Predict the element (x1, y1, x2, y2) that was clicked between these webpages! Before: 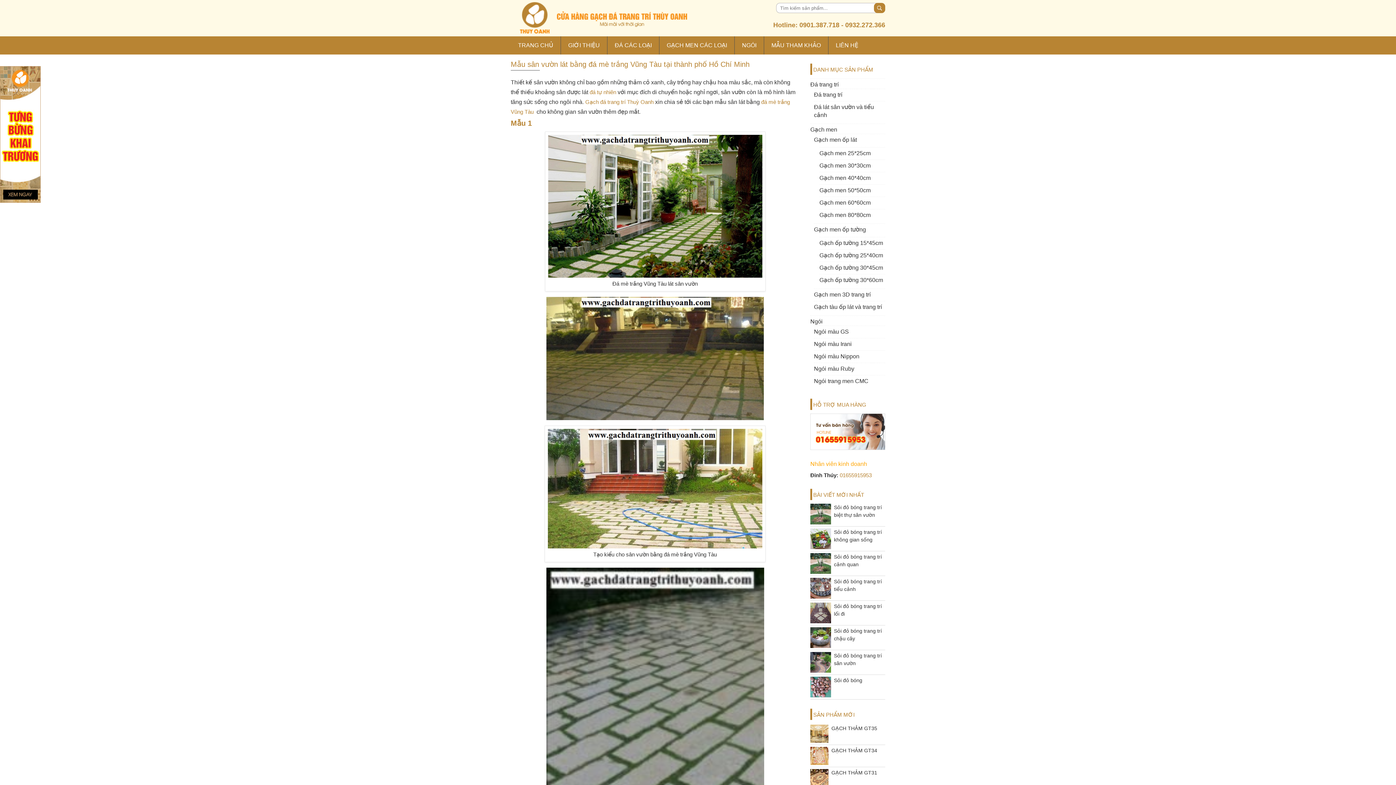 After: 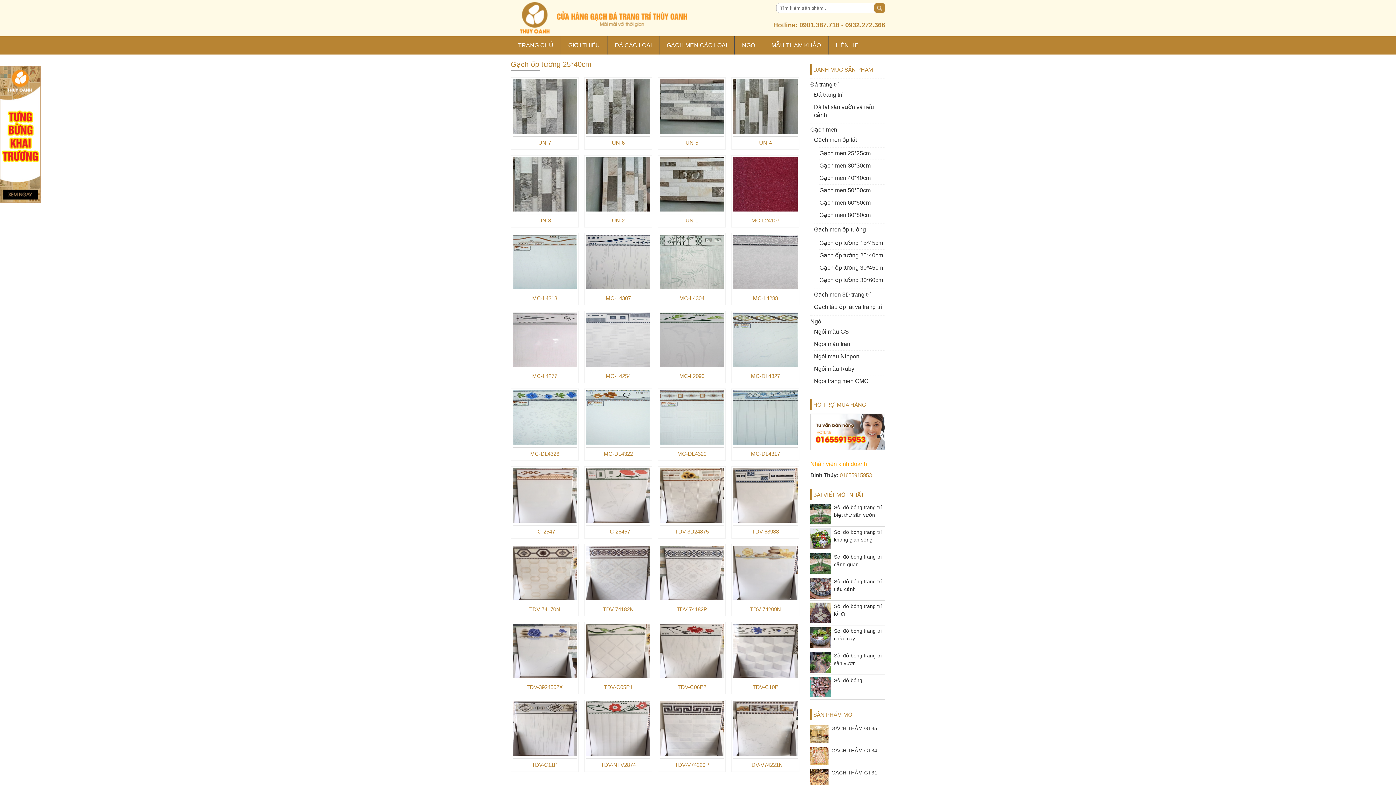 Action: bbox: (819, 252, 883, 258) label: Gạch ốp tường 25*40cm